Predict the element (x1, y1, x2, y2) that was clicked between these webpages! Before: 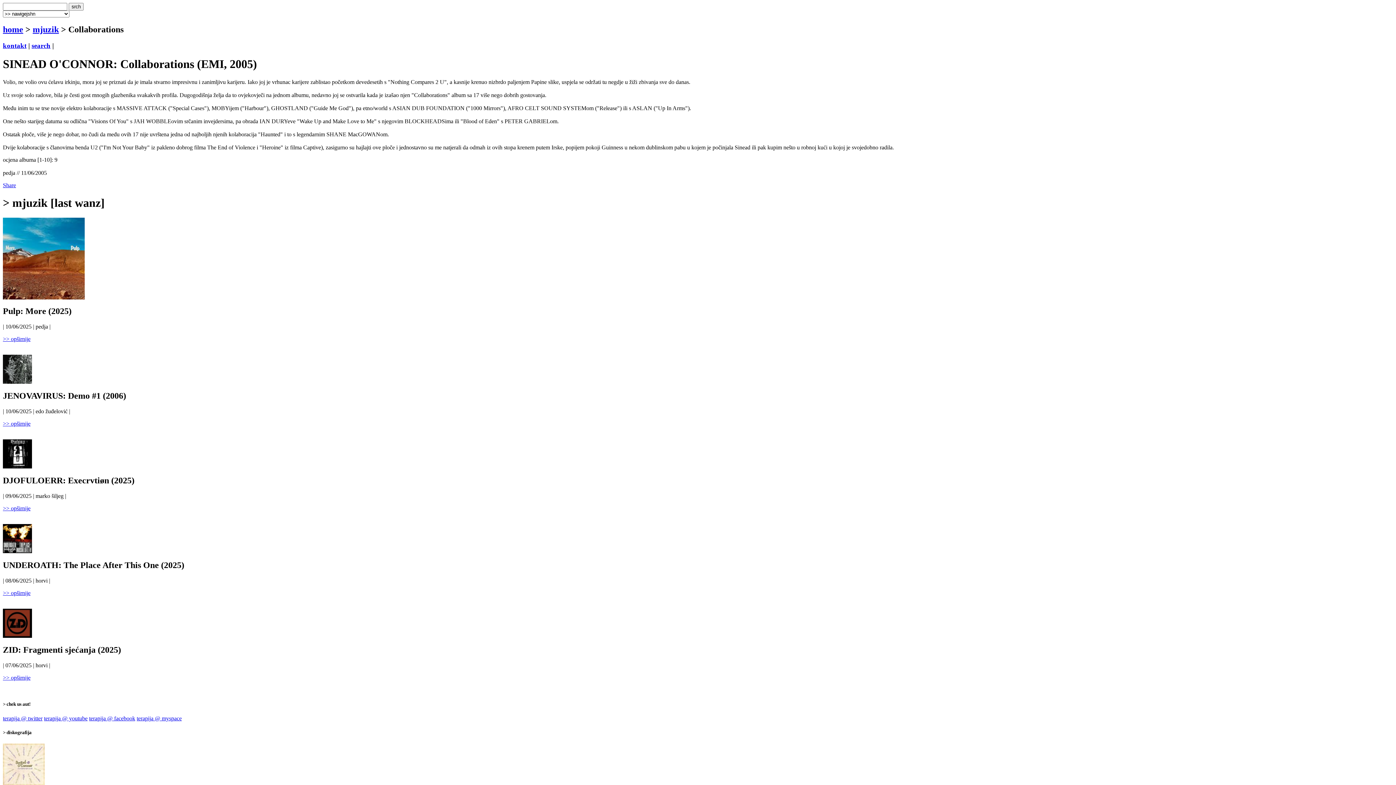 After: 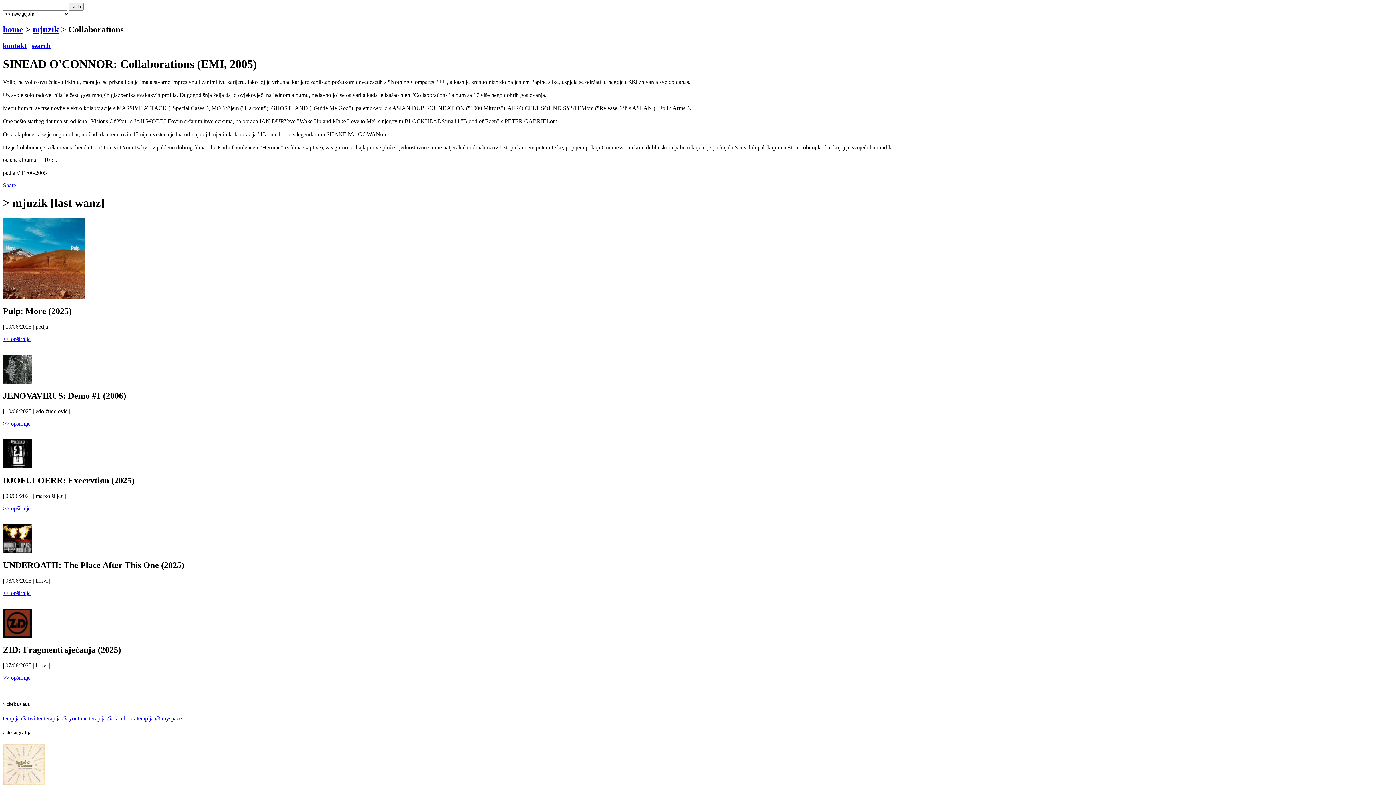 Action: label: terapija @ facebook bbox: (89, 715, 135, 721)